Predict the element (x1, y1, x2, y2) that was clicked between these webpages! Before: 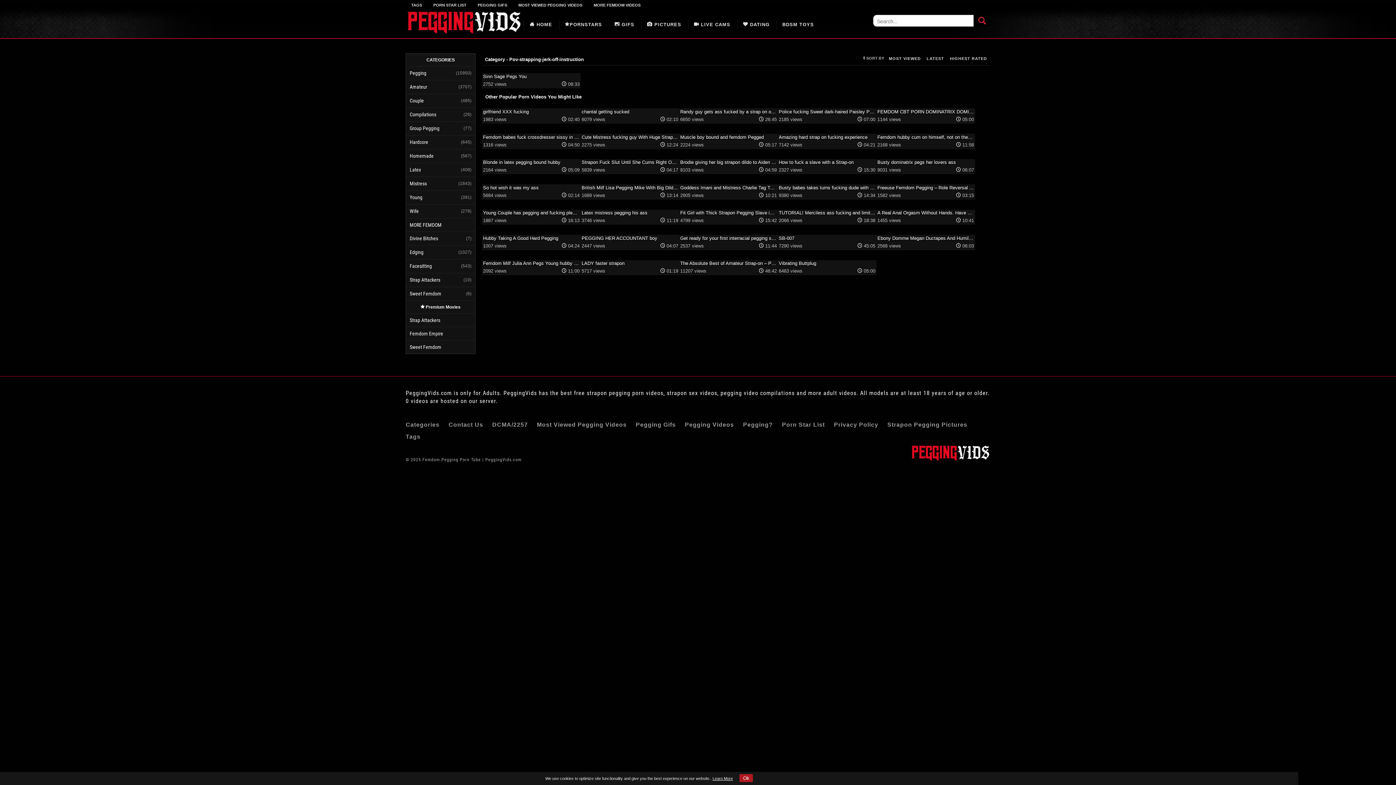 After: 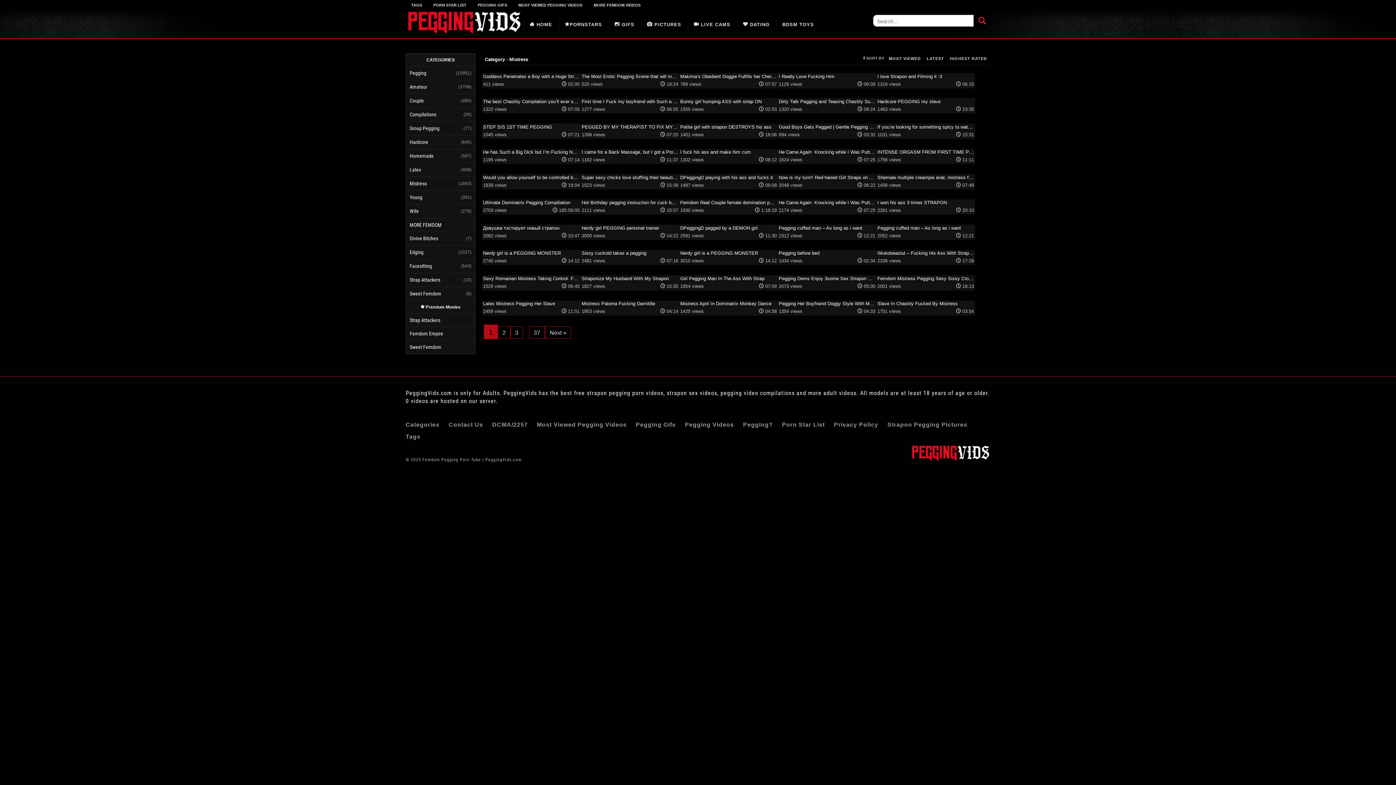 Action: bbox: (406, 177, 454, 190) label: Mistress